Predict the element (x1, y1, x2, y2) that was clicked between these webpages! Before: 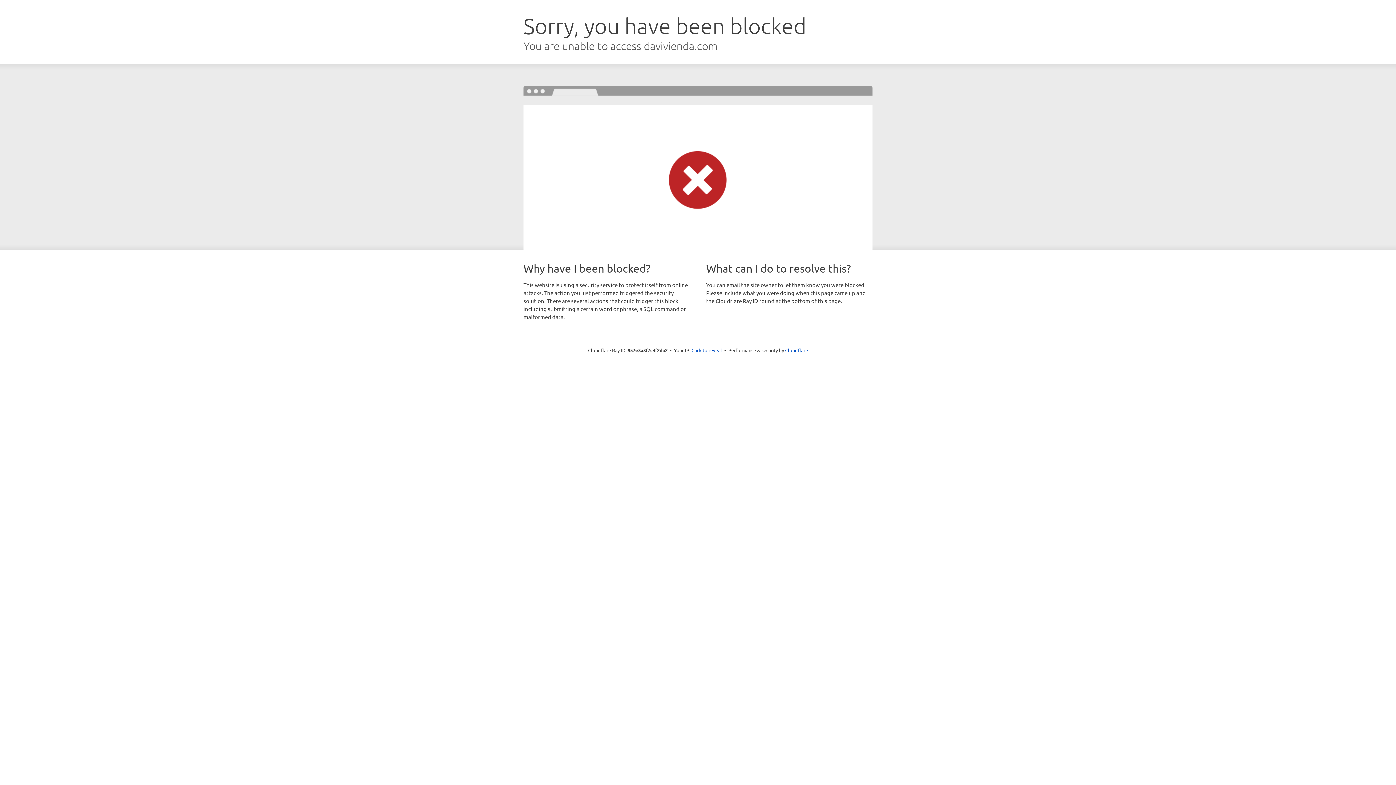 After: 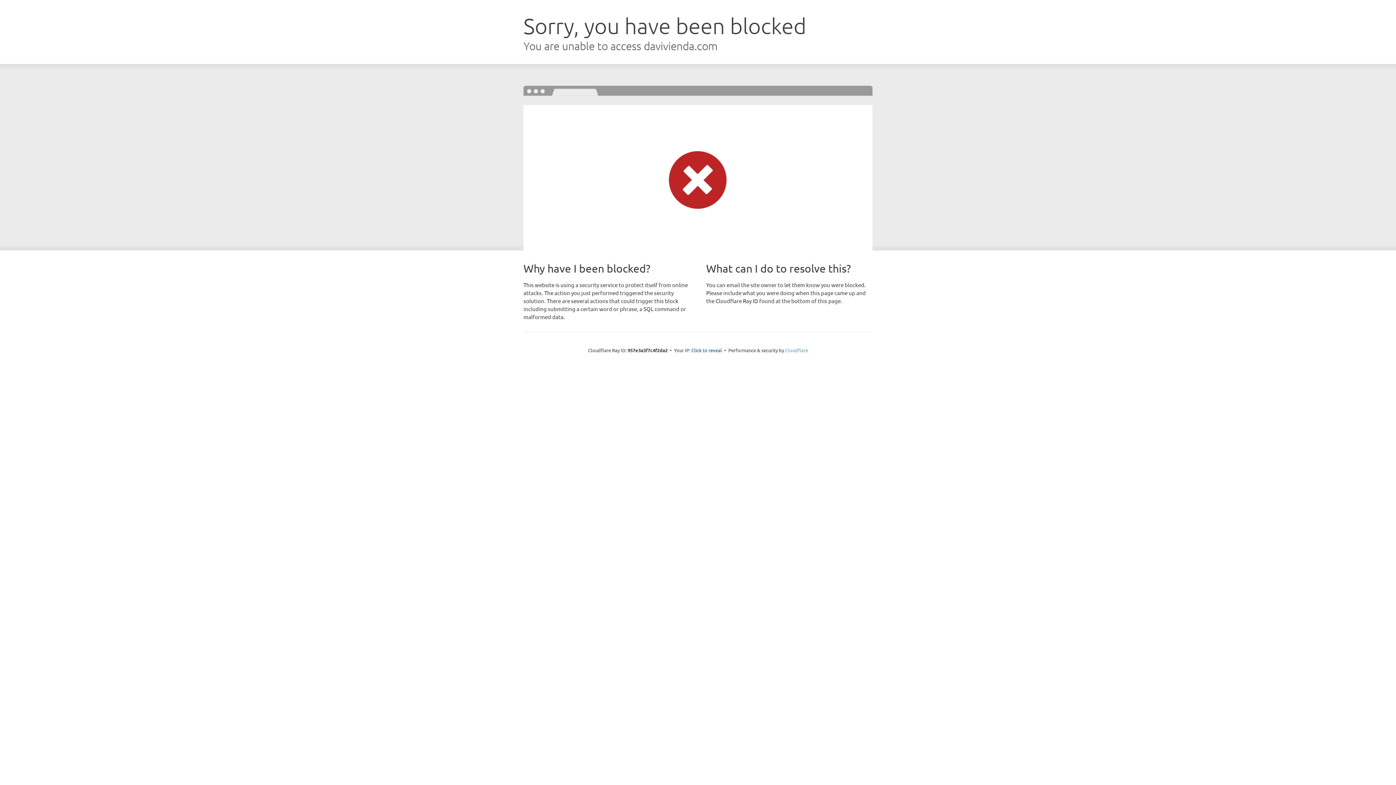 Action: bbox: (785, 347, 808, 353) label: Cloudflare